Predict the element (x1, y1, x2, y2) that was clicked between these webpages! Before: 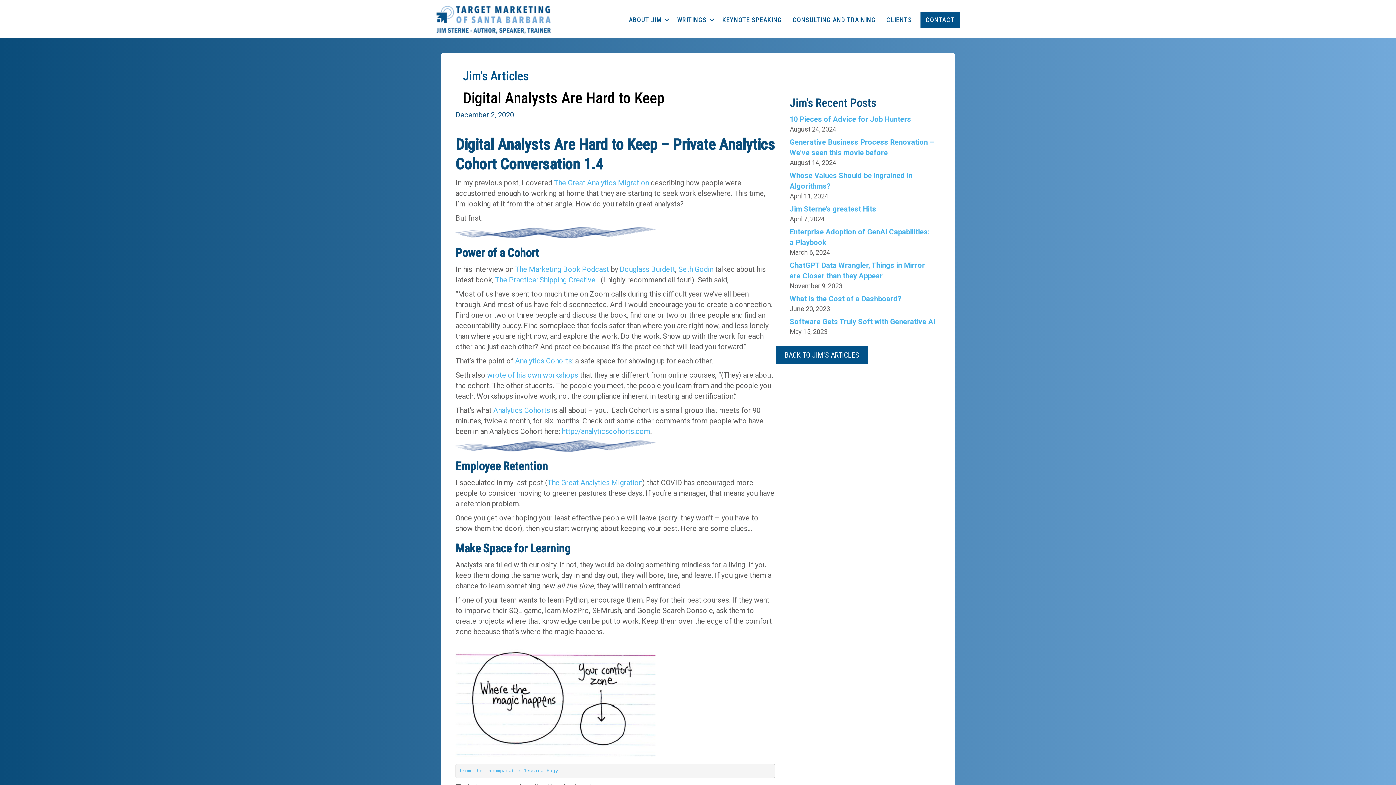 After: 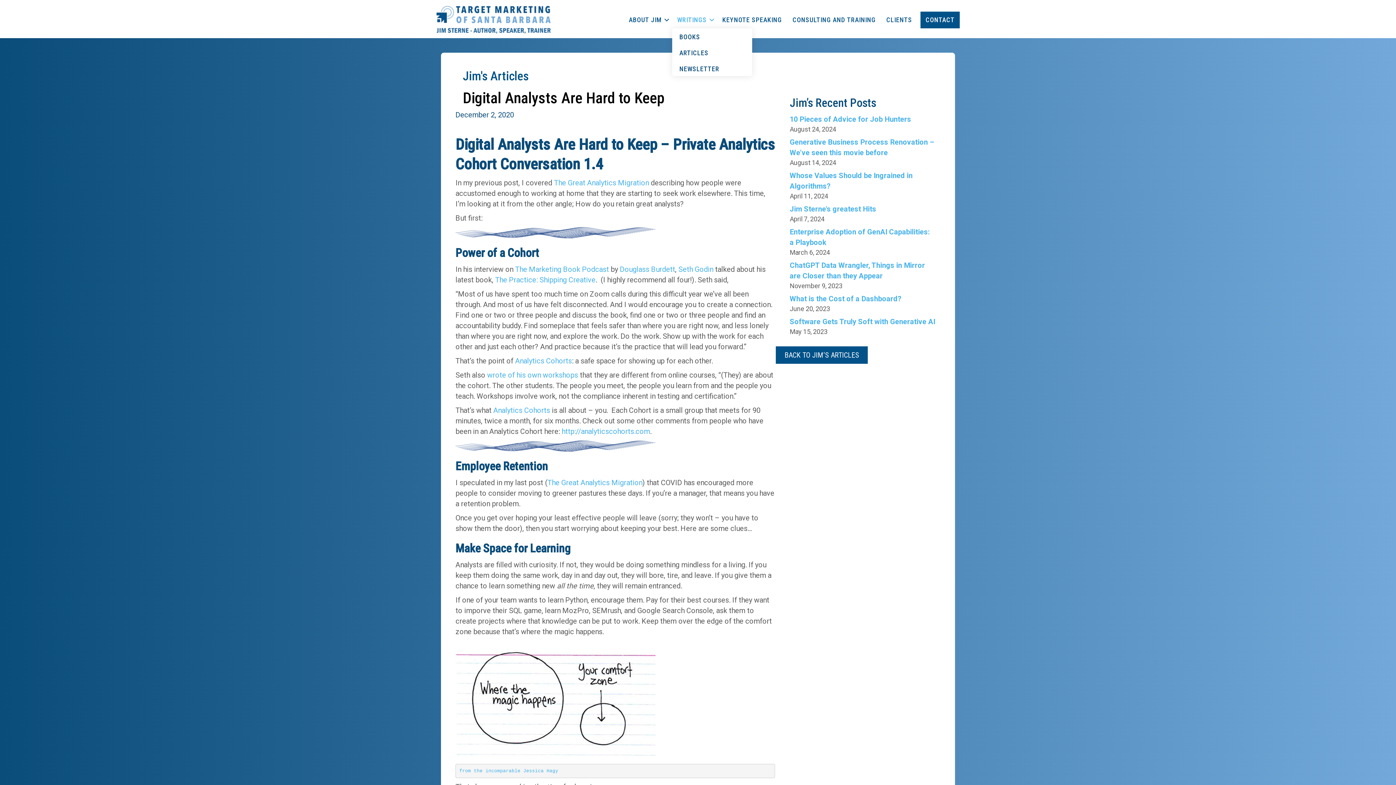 Action: label: WRITINGS bbox: (672, 11, 717, 28)